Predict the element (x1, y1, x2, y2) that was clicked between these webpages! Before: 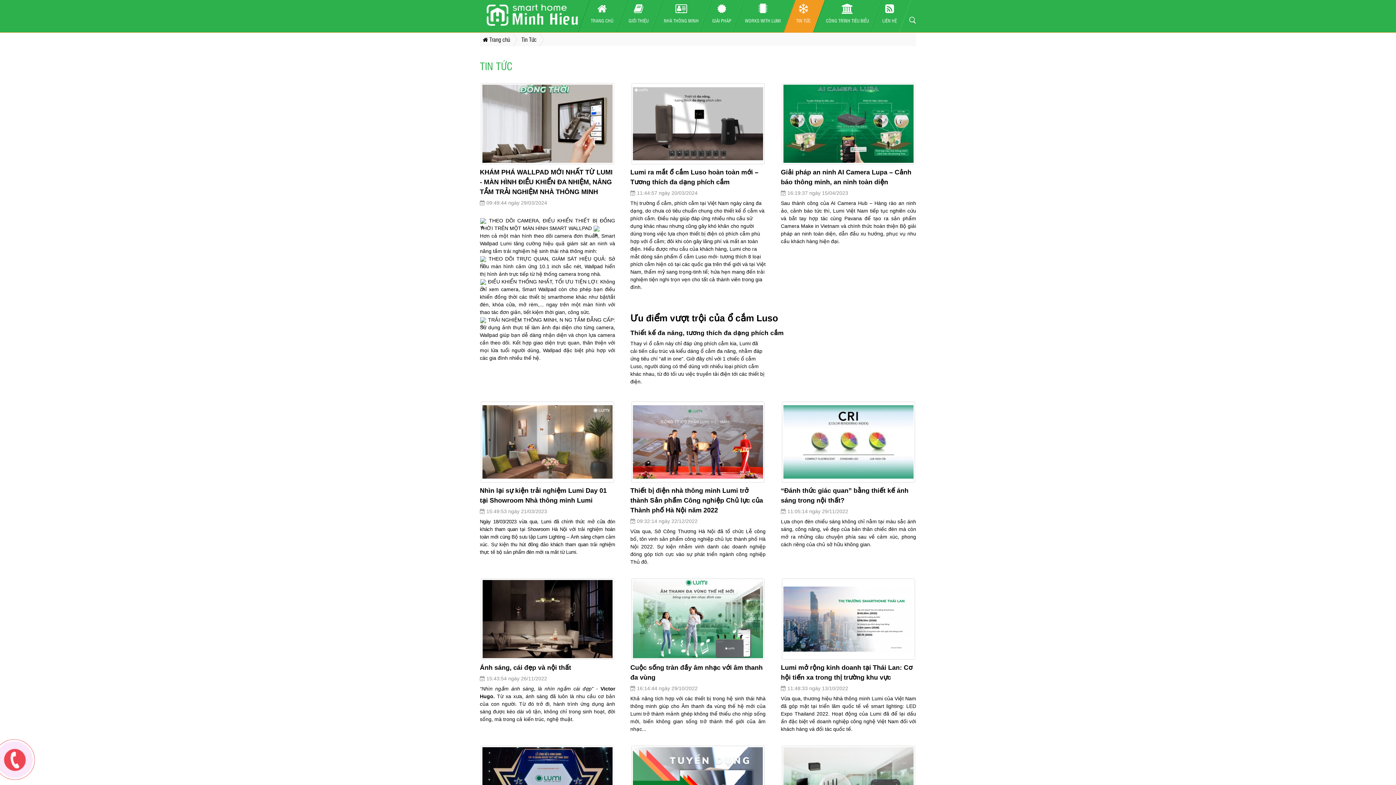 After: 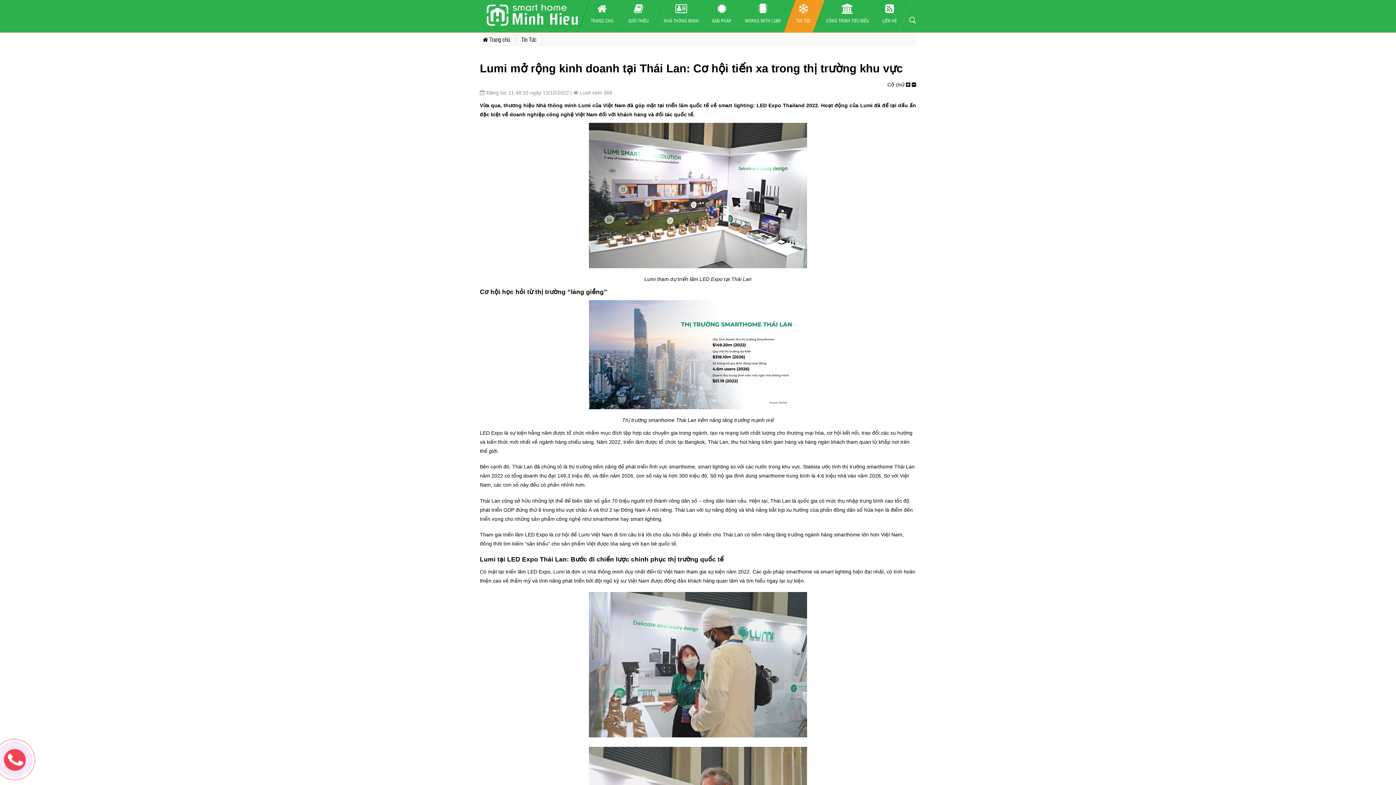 Action: bbox: (781, 663, 916, 682) label: Lumi mở rộng kinh doanh tại Thái Lan: Cơ hội tiến xa trong thị trường khu vực